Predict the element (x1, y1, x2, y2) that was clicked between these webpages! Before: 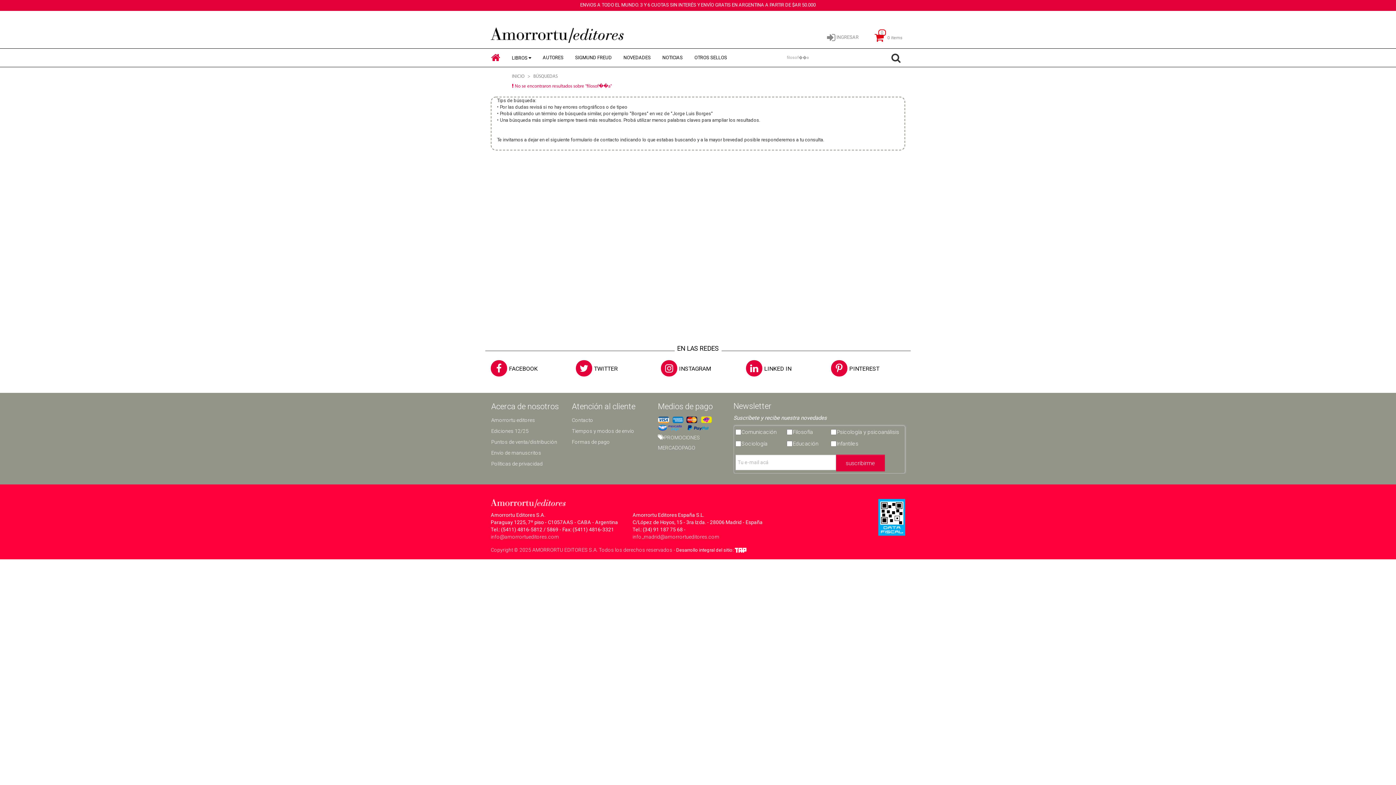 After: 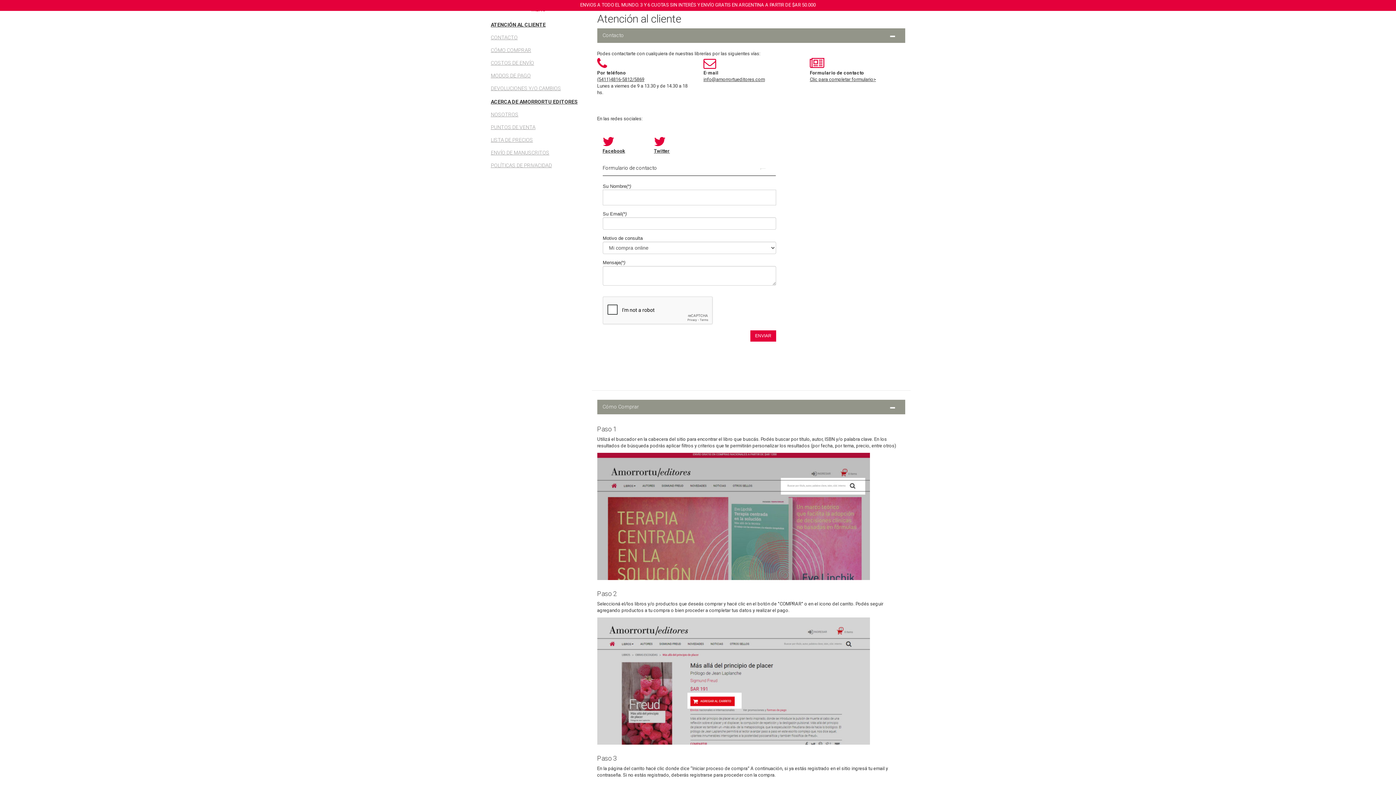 Action: label: Contacto bbox: (571, 417, 593, 423)